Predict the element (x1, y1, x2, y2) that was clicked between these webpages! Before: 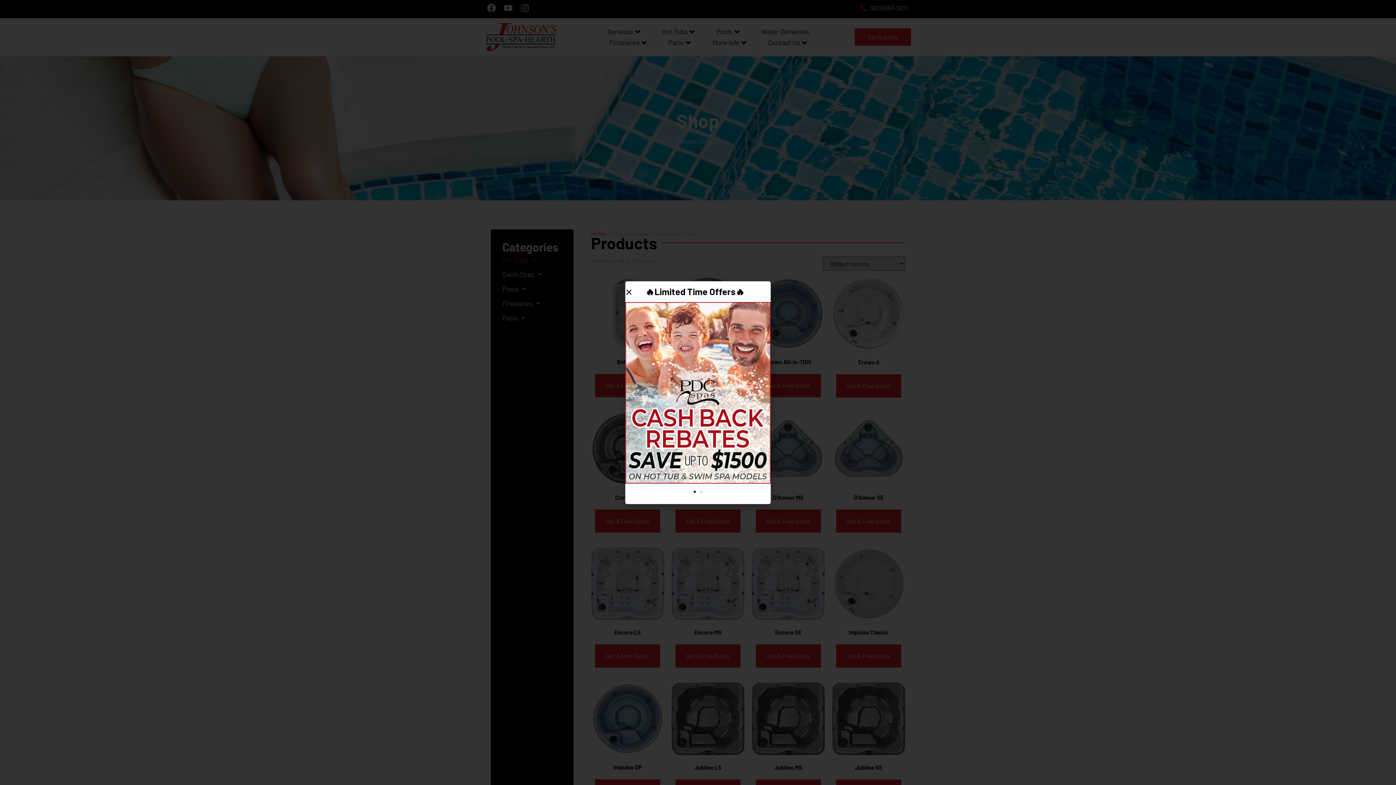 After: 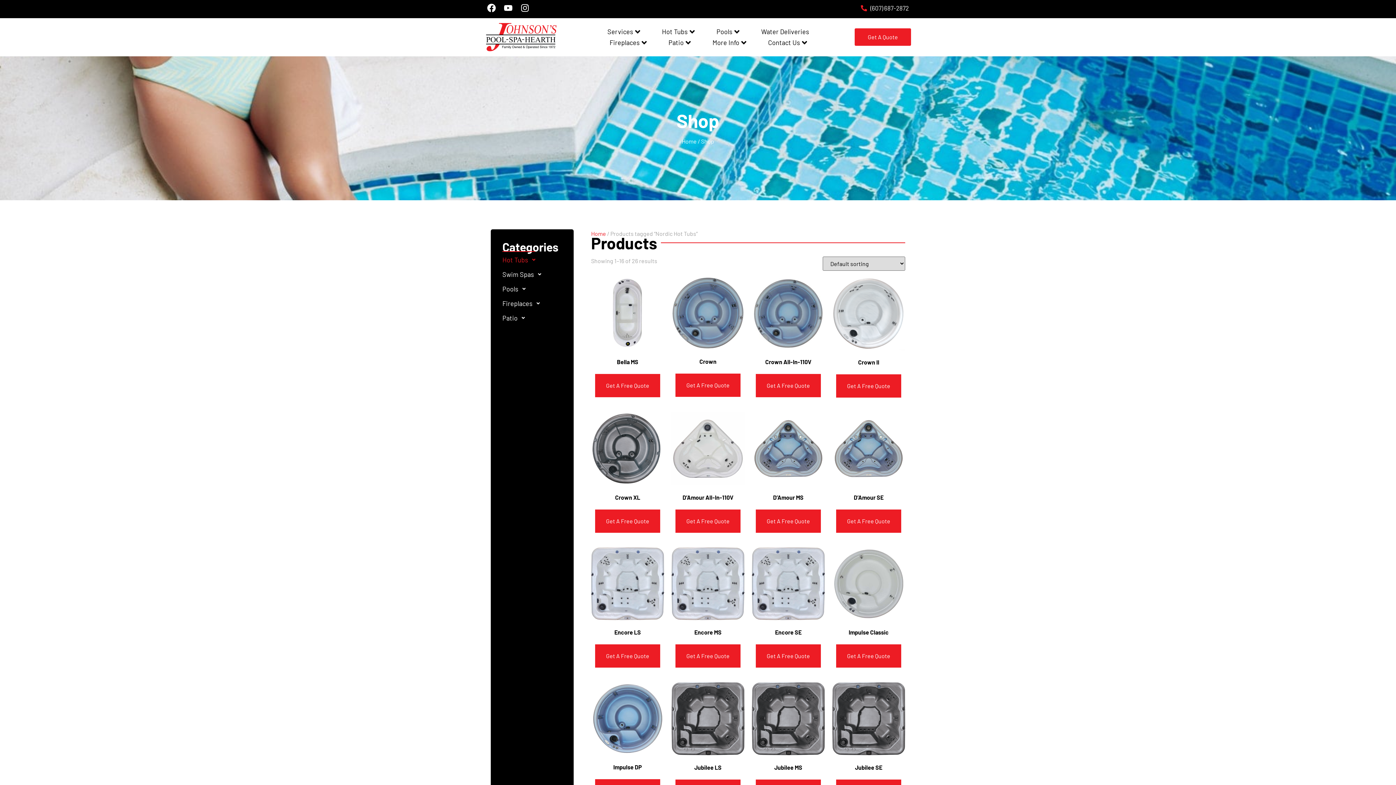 Action: bbox: (625, 288, 632, 295) label: Close